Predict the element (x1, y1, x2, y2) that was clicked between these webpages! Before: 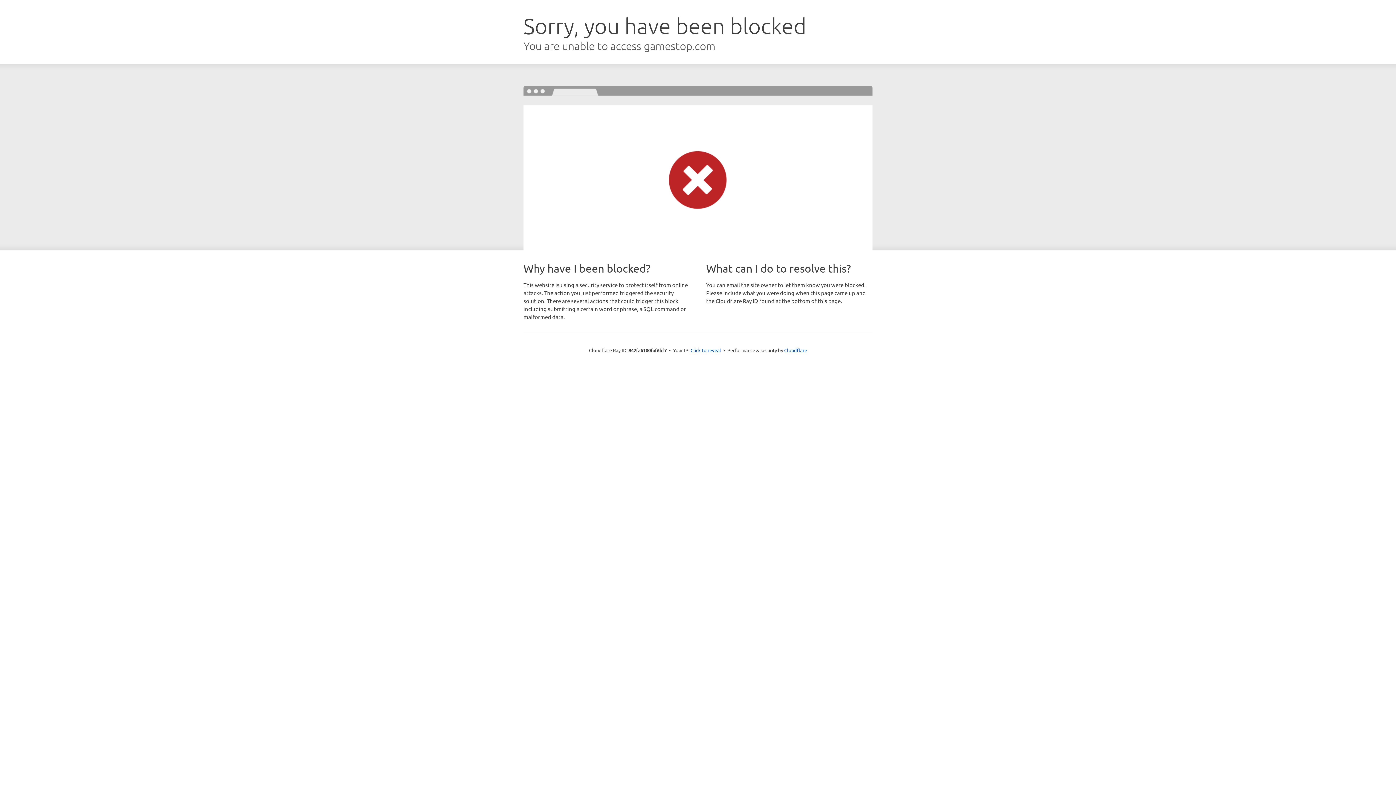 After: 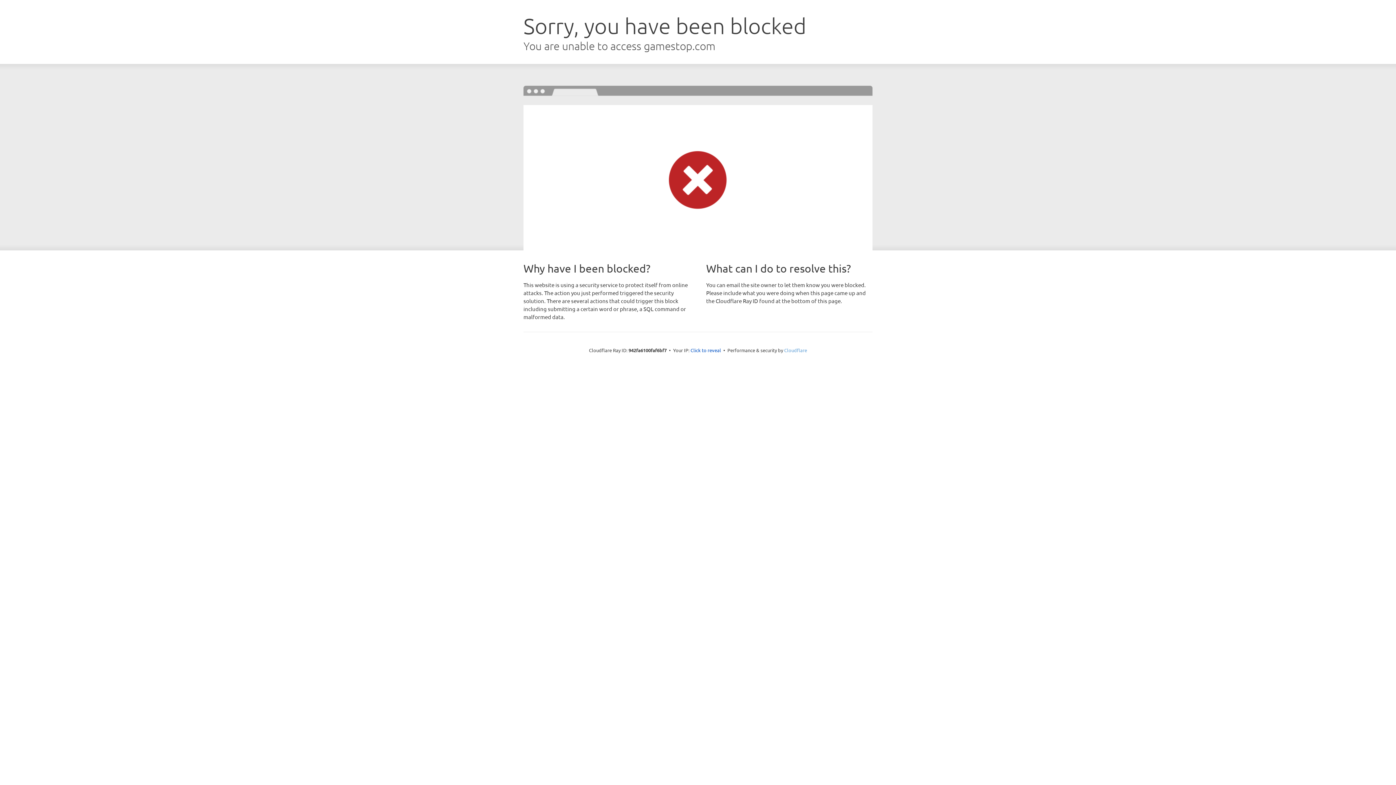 Action: label: Cloudflare bbox: (784, 347, 807, 353)